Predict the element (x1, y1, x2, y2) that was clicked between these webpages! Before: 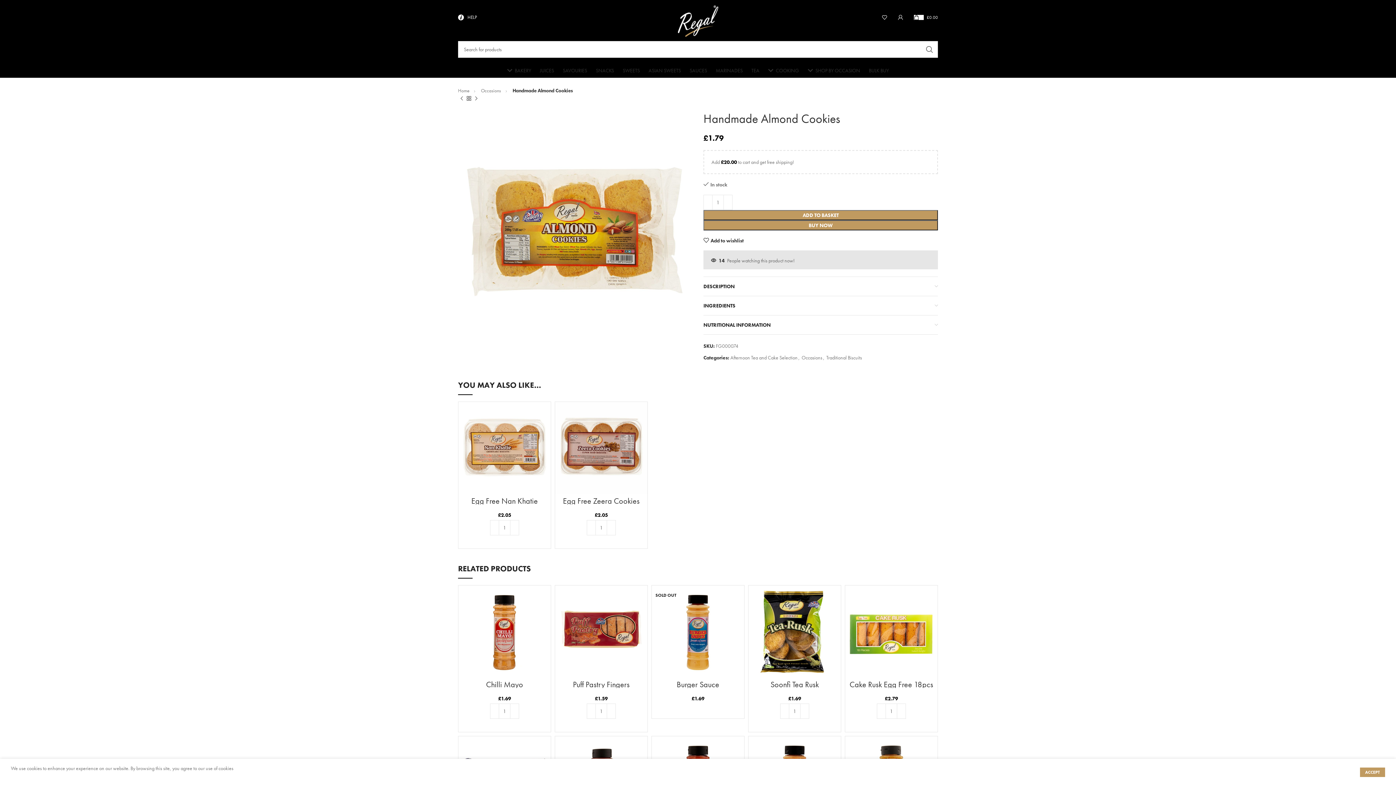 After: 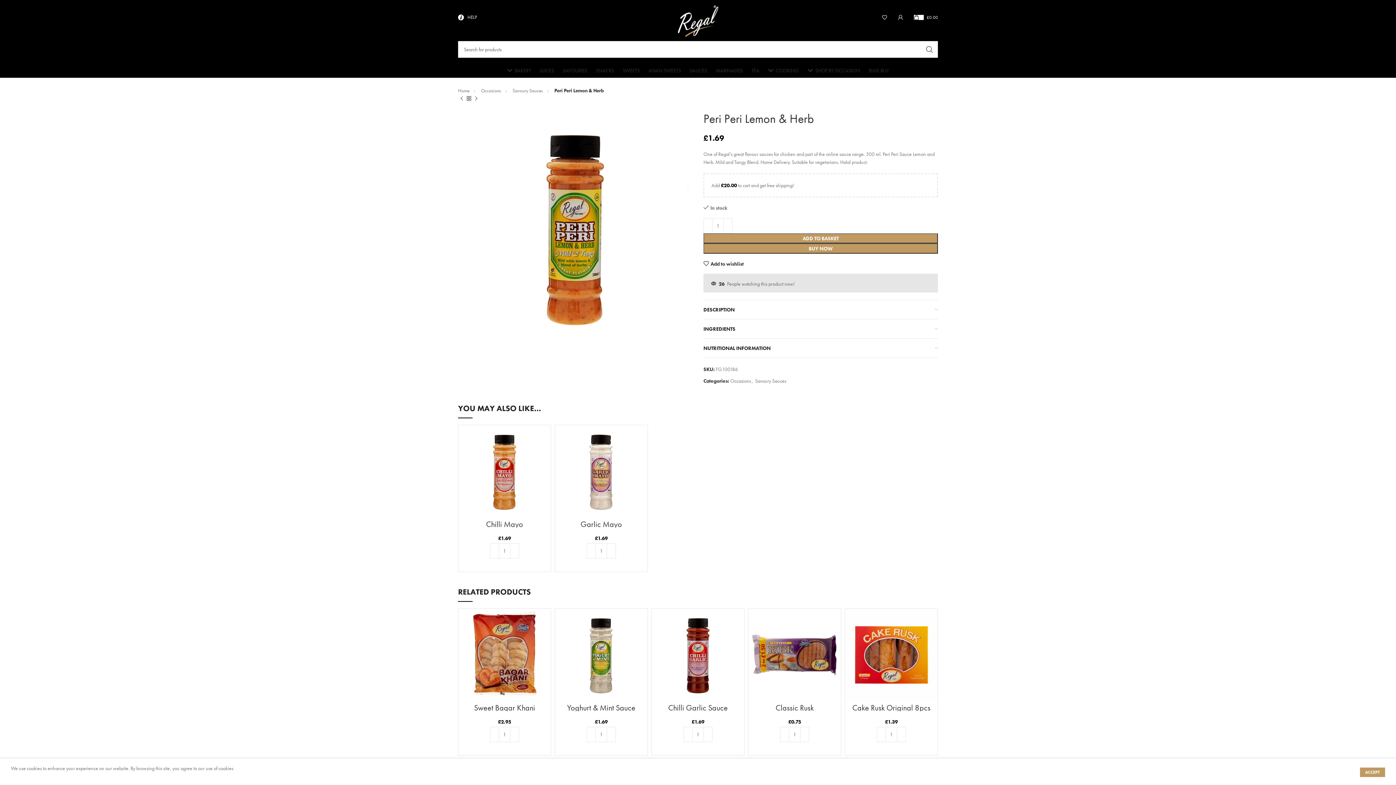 Action: bbox: (748, 736, 841, 829)